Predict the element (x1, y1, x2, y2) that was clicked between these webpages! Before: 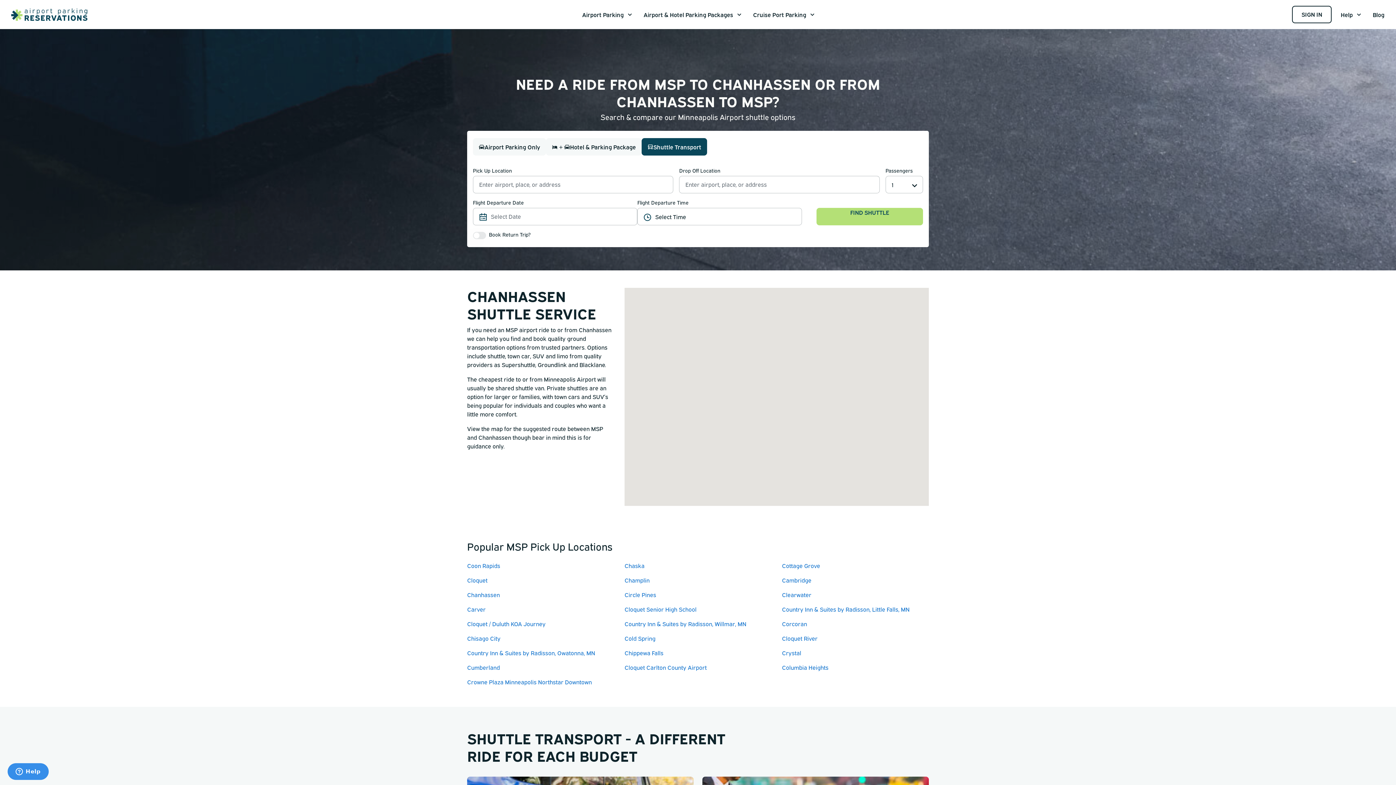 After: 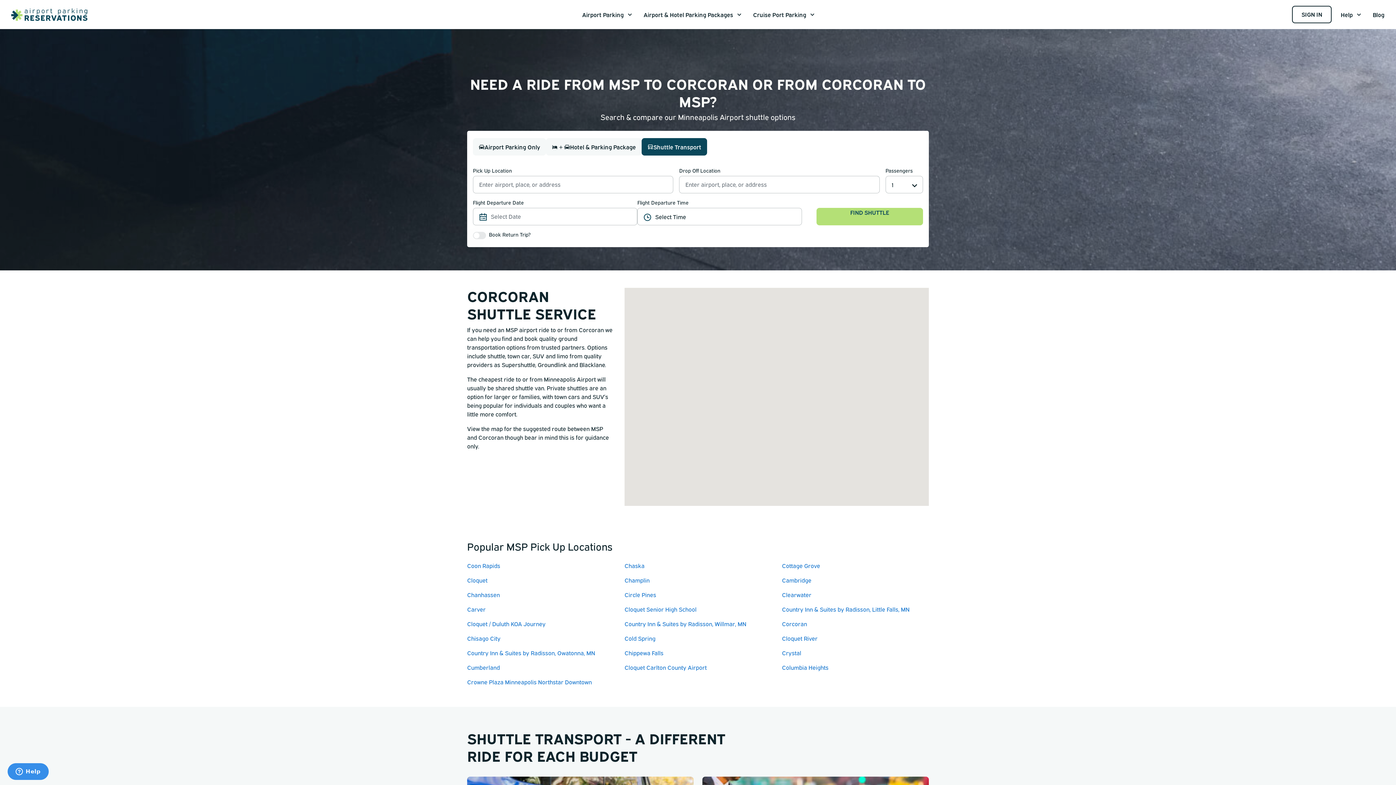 Action: bbox: (776, 617, 934, 631) label: Corcoran